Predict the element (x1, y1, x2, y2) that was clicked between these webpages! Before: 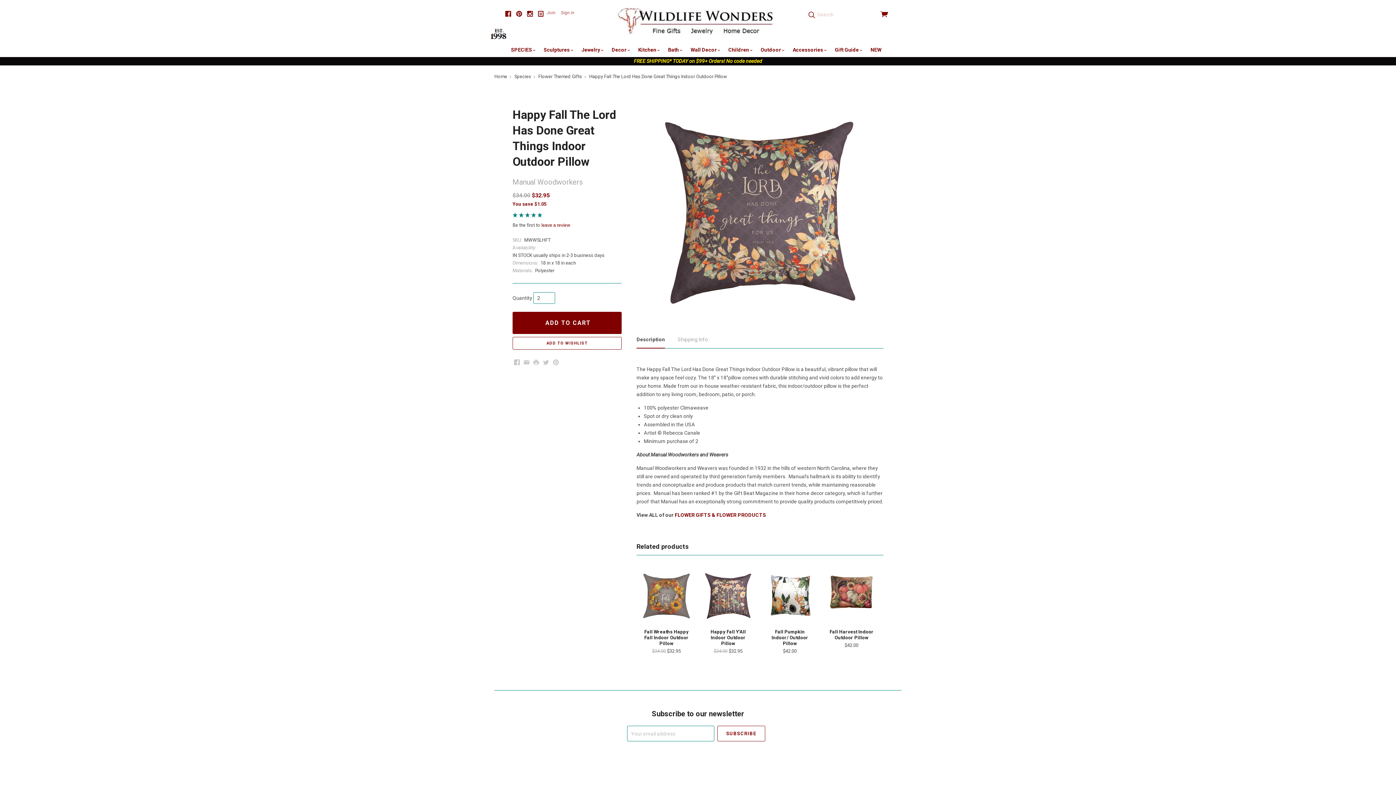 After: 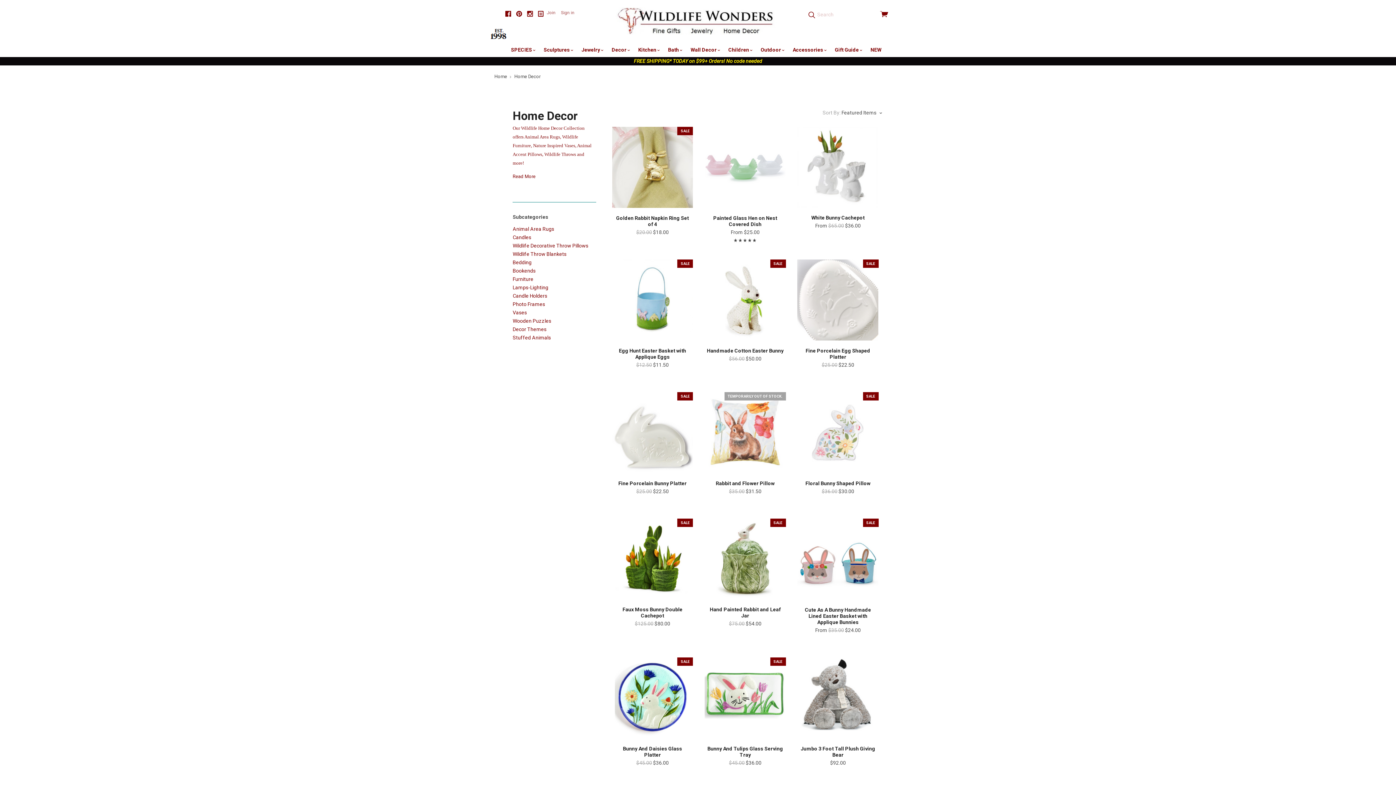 Action: bbox: (604, 42, 637, 57) label: Decor 